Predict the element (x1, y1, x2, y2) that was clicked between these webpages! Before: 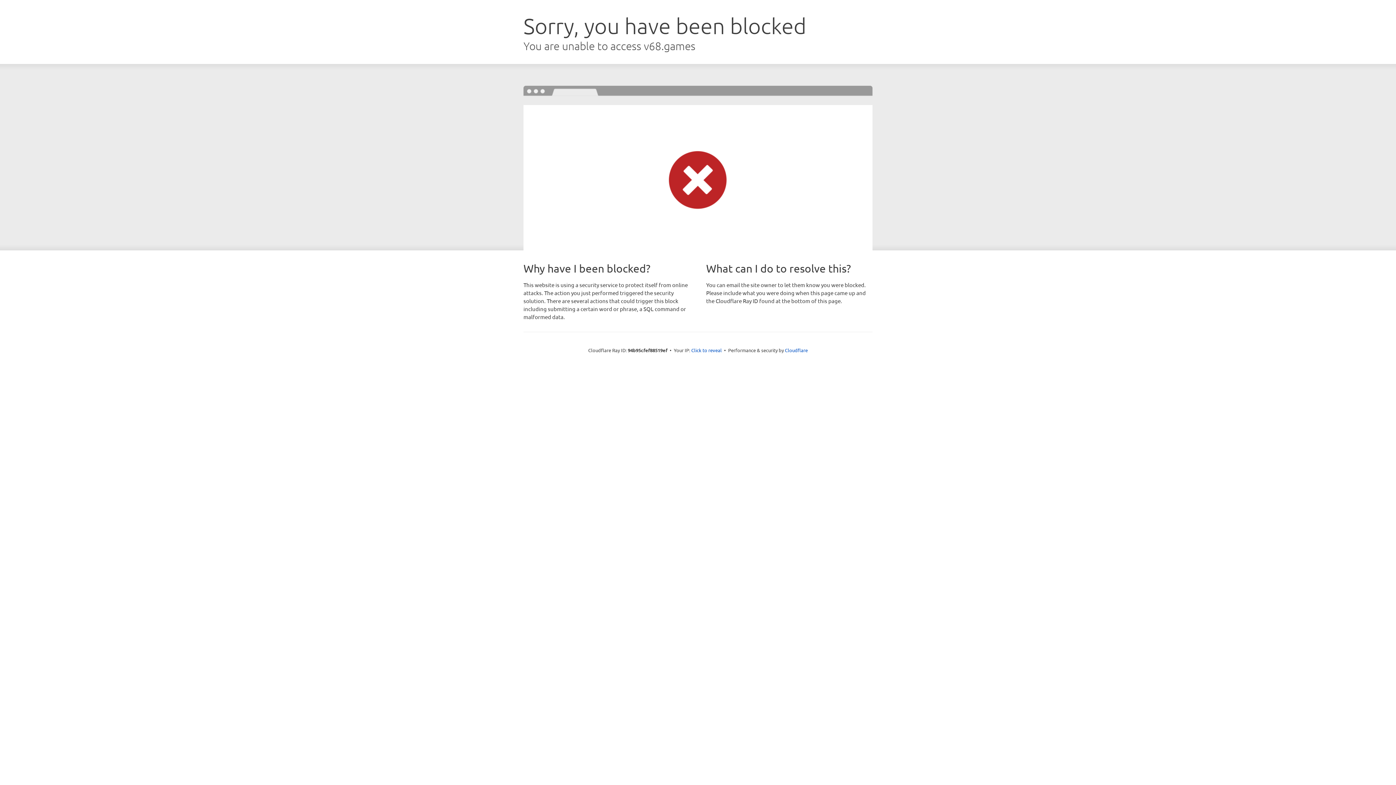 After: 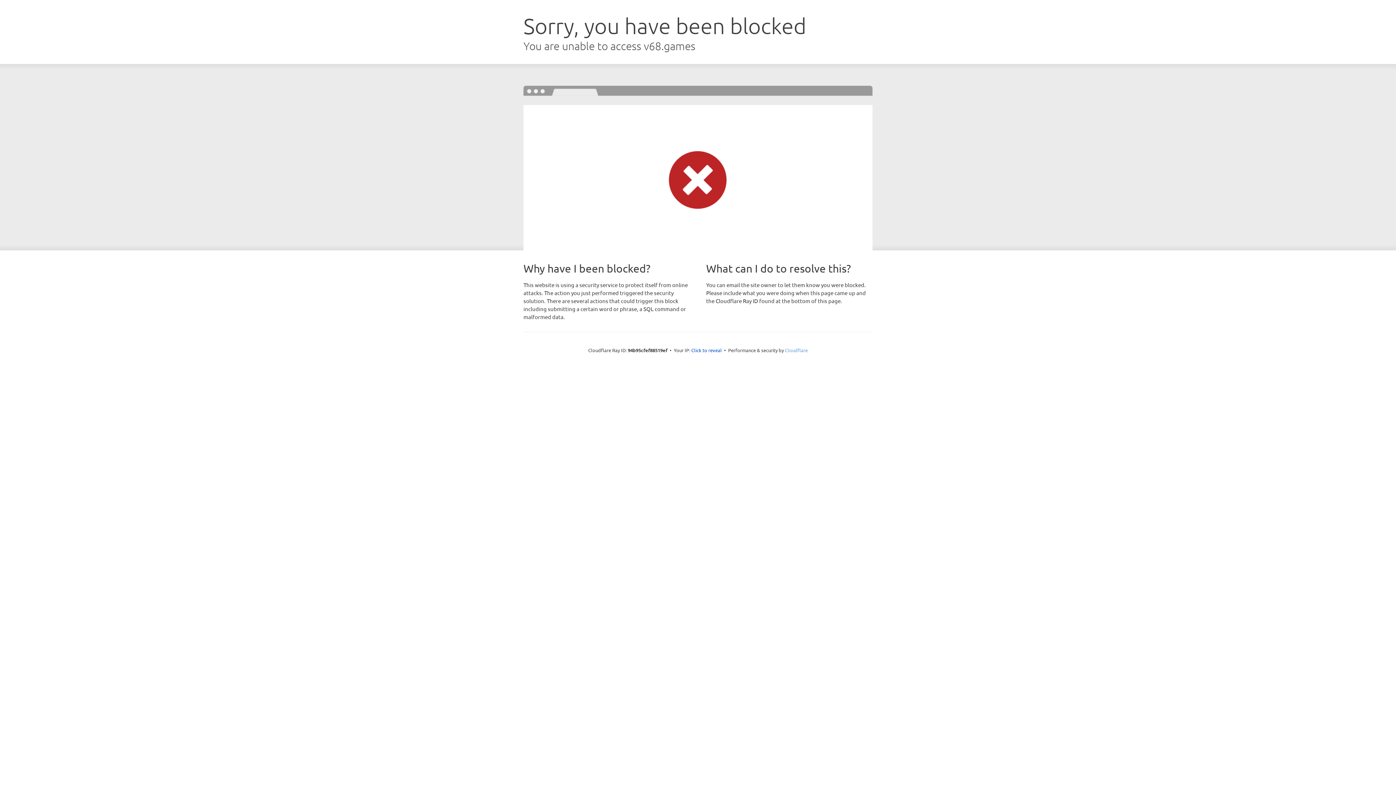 Action: label: Cloudflare bbox: (785, 347, 808, 353)